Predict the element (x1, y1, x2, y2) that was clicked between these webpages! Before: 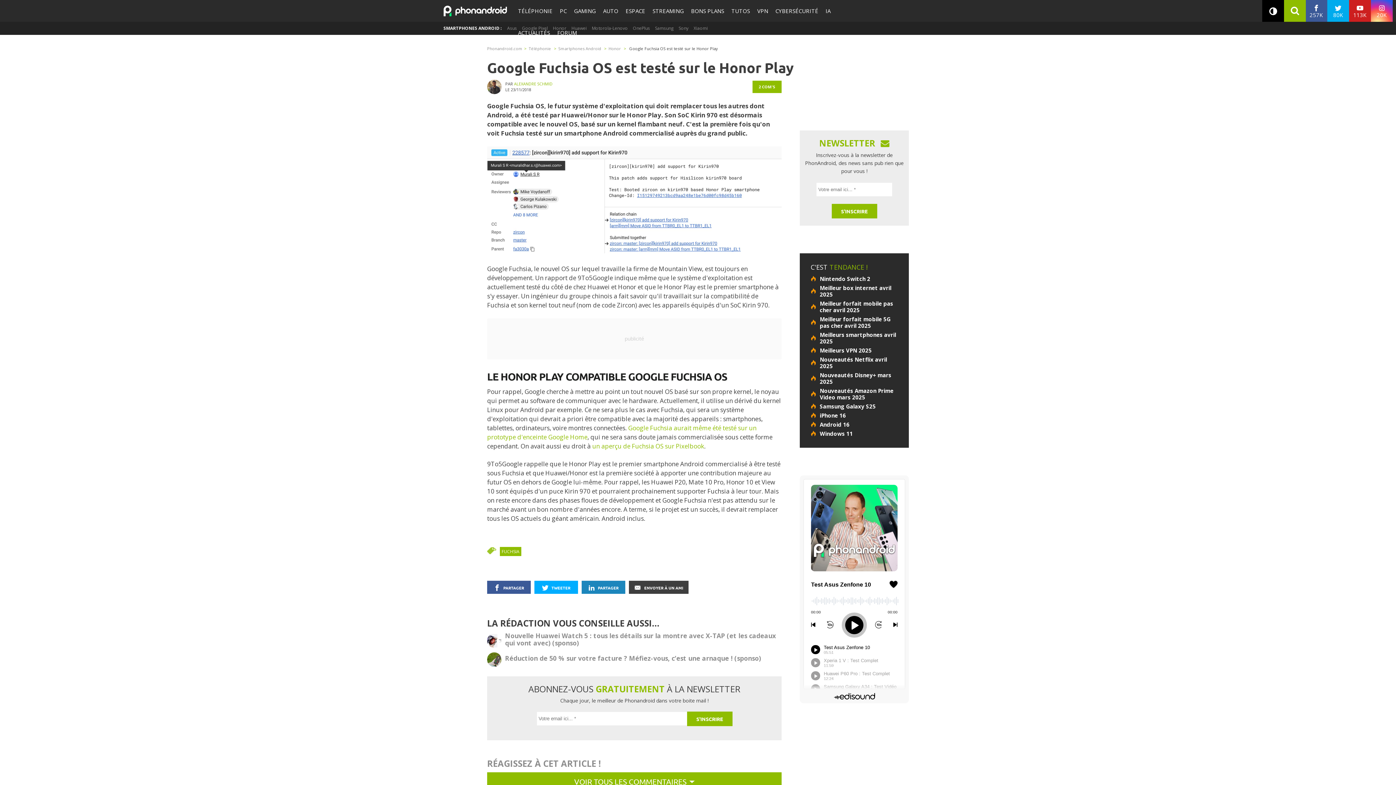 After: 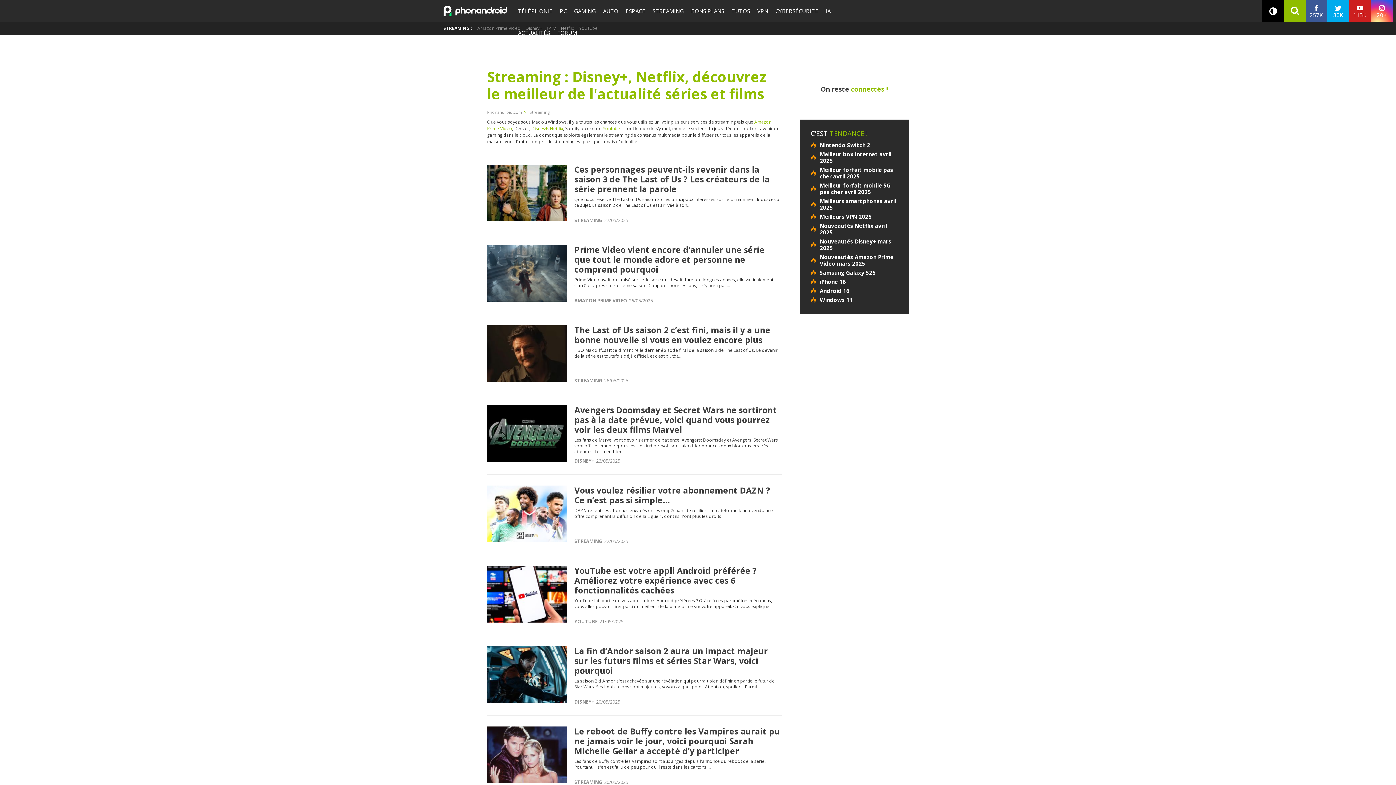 Action: bbox: (649, 0, 687, 21) label: STREAMING